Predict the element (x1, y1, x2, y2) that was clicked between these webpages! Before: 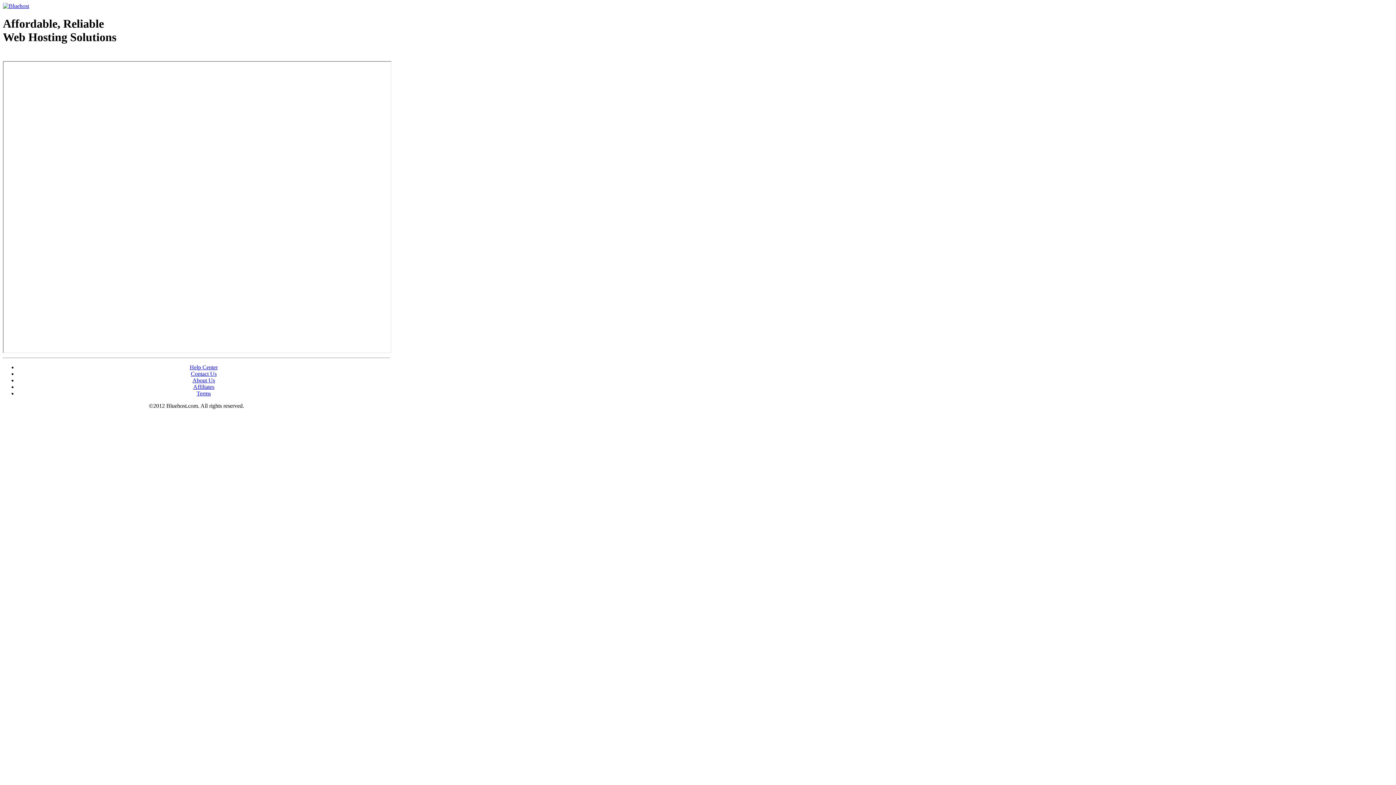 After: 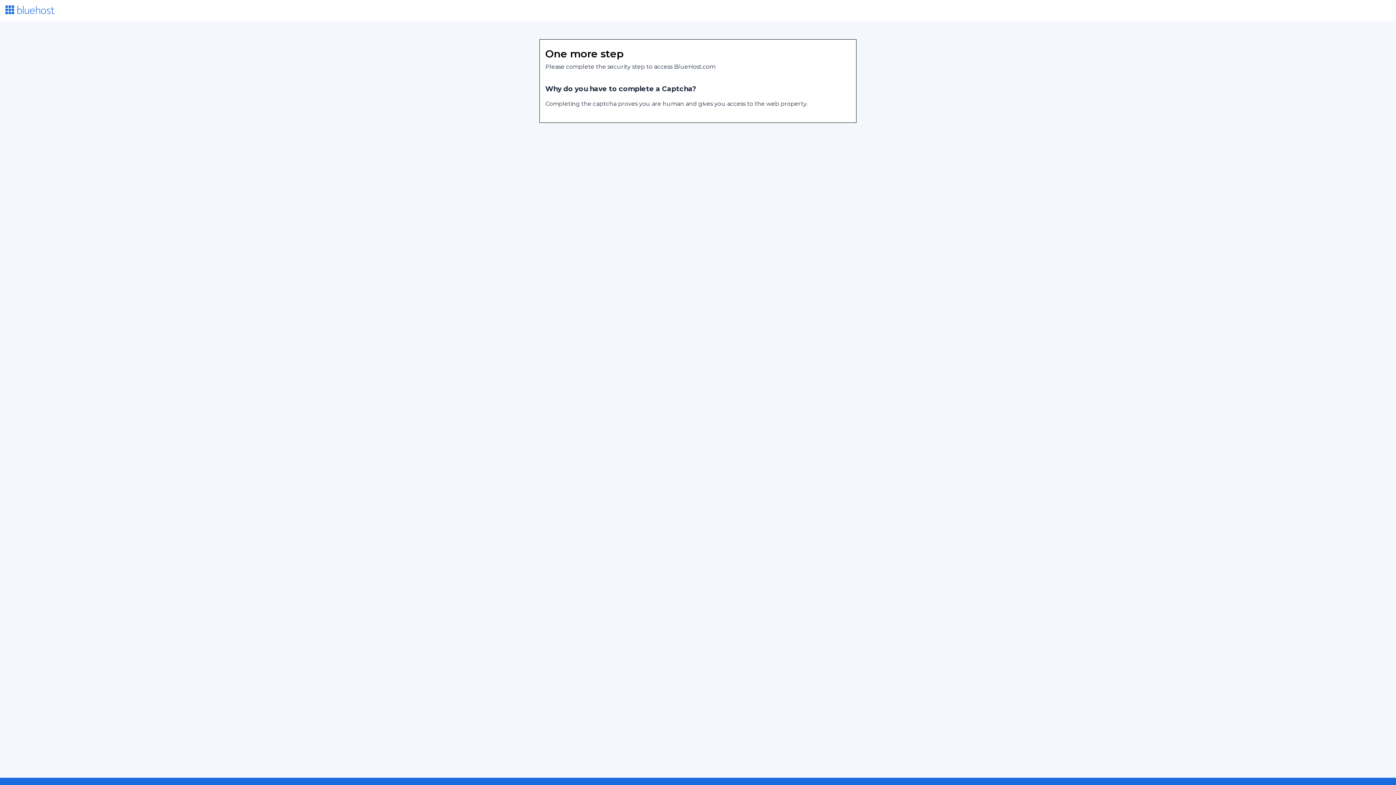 Action: bbox: (189, 364, 217, 370) label: Help Center